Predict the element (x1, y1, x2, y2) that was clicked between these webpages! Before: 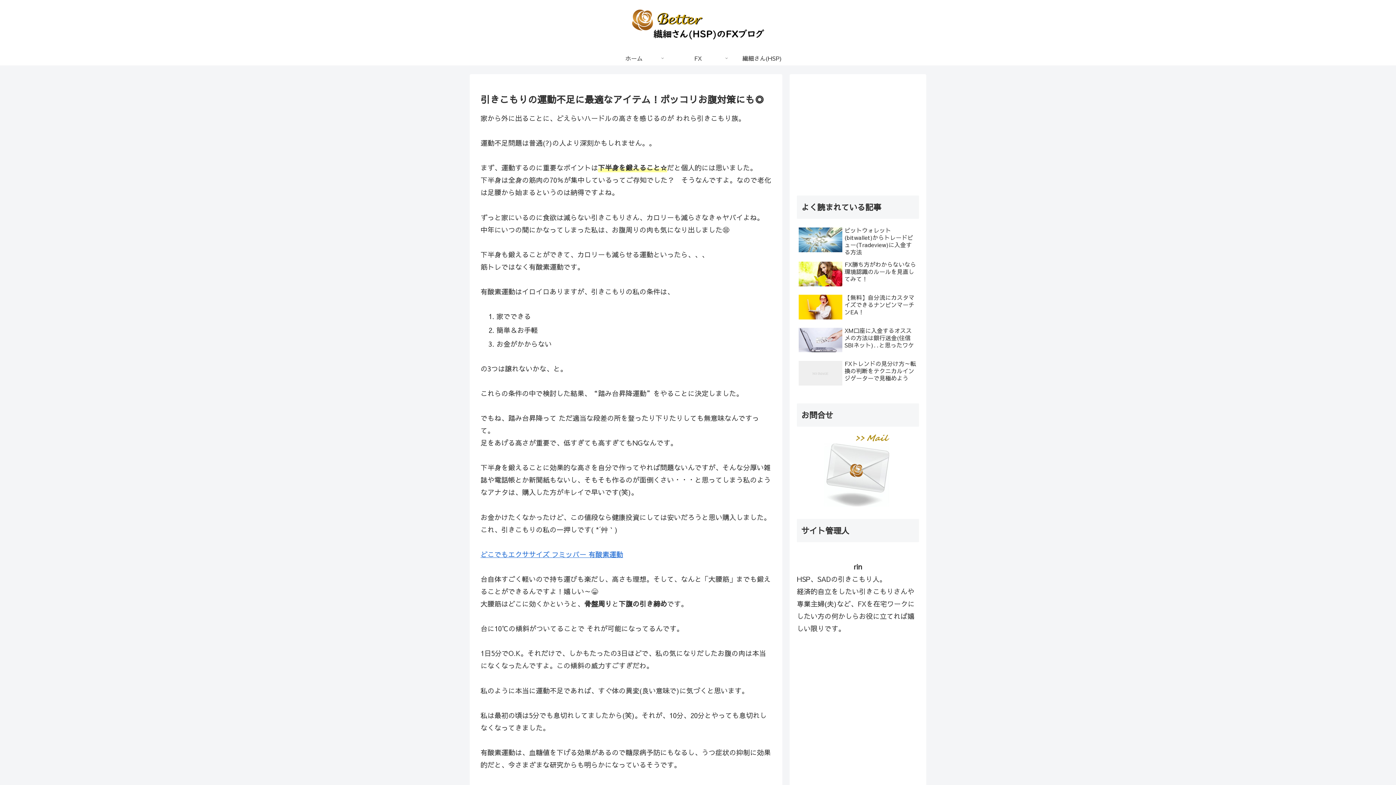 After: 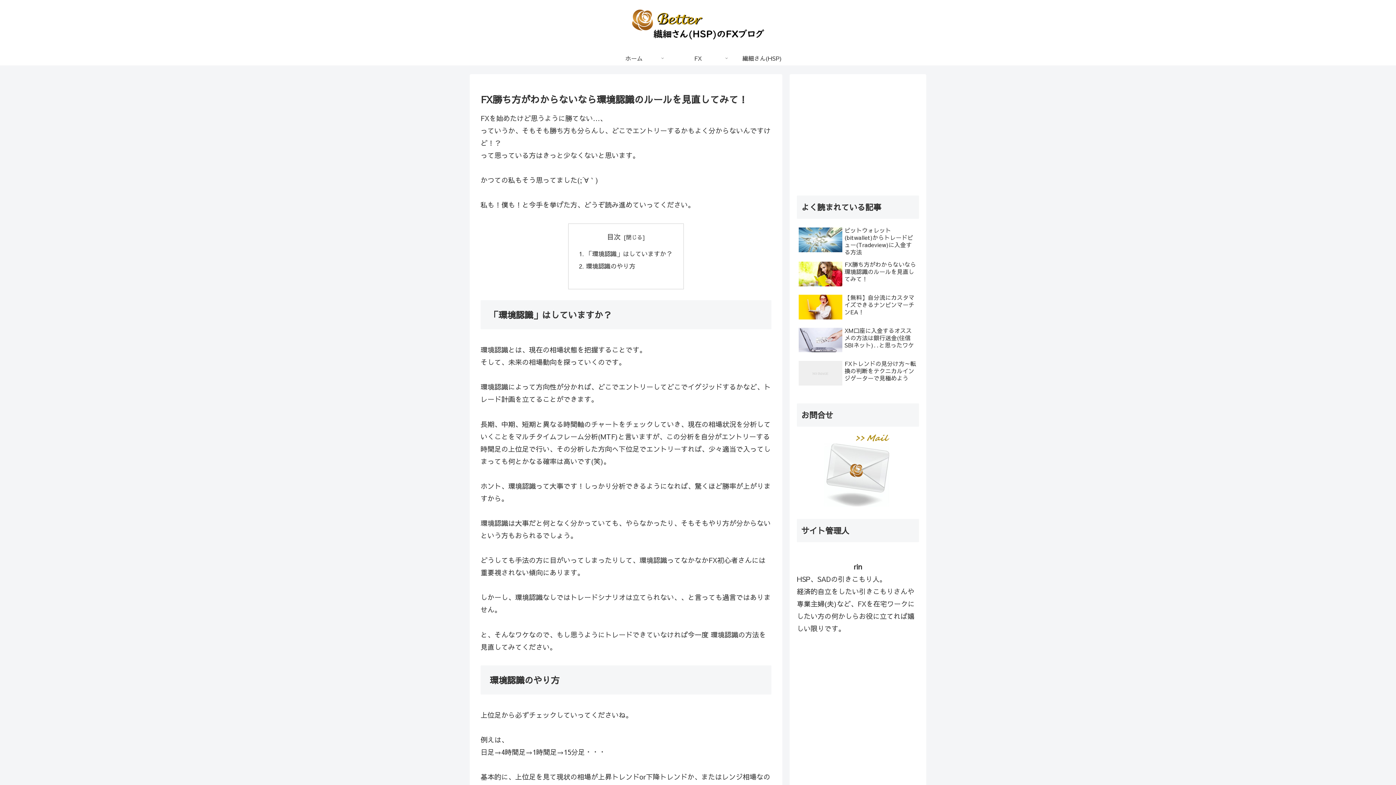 Action: label: FX勝ち方がわからないなら環境認識のルールを見直してみて！ bbox: (797, 258, 919, 290)